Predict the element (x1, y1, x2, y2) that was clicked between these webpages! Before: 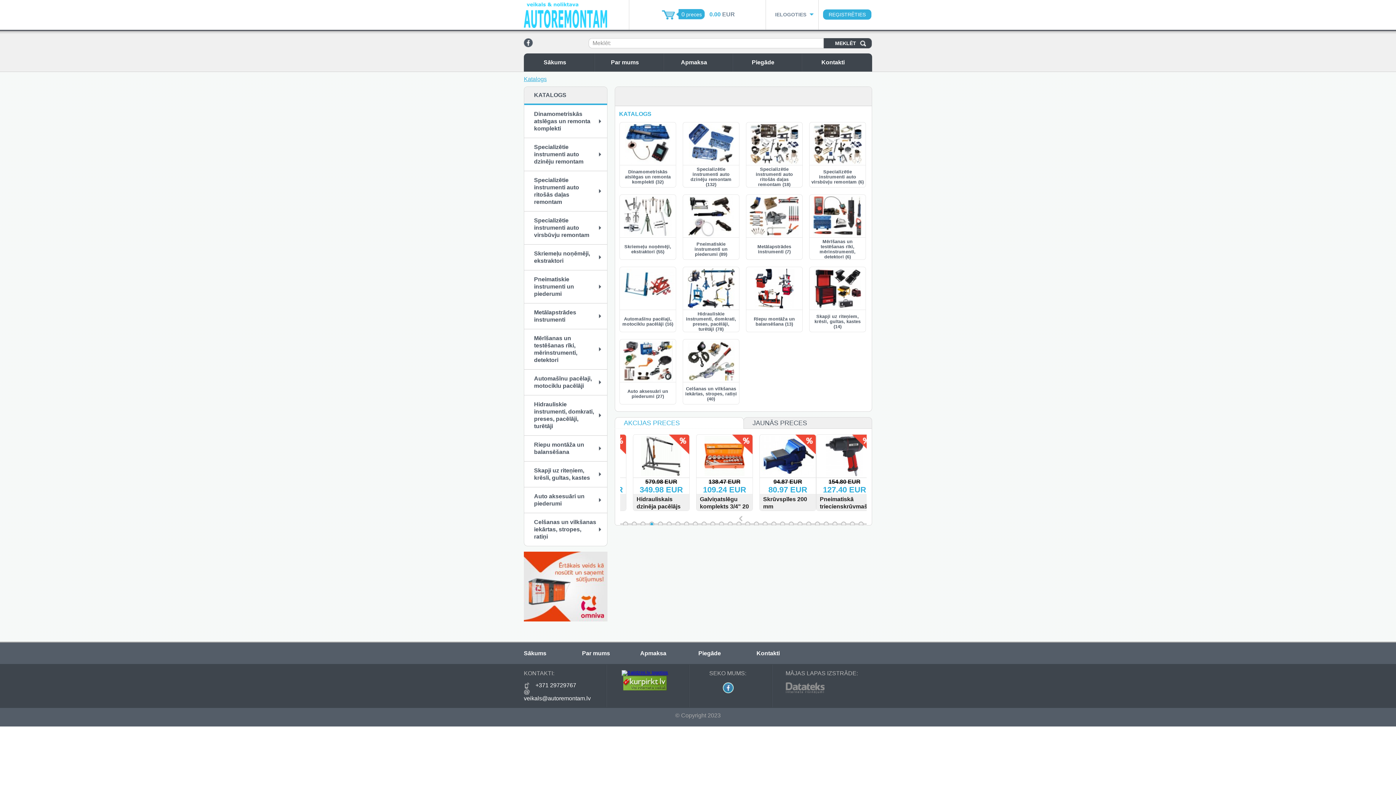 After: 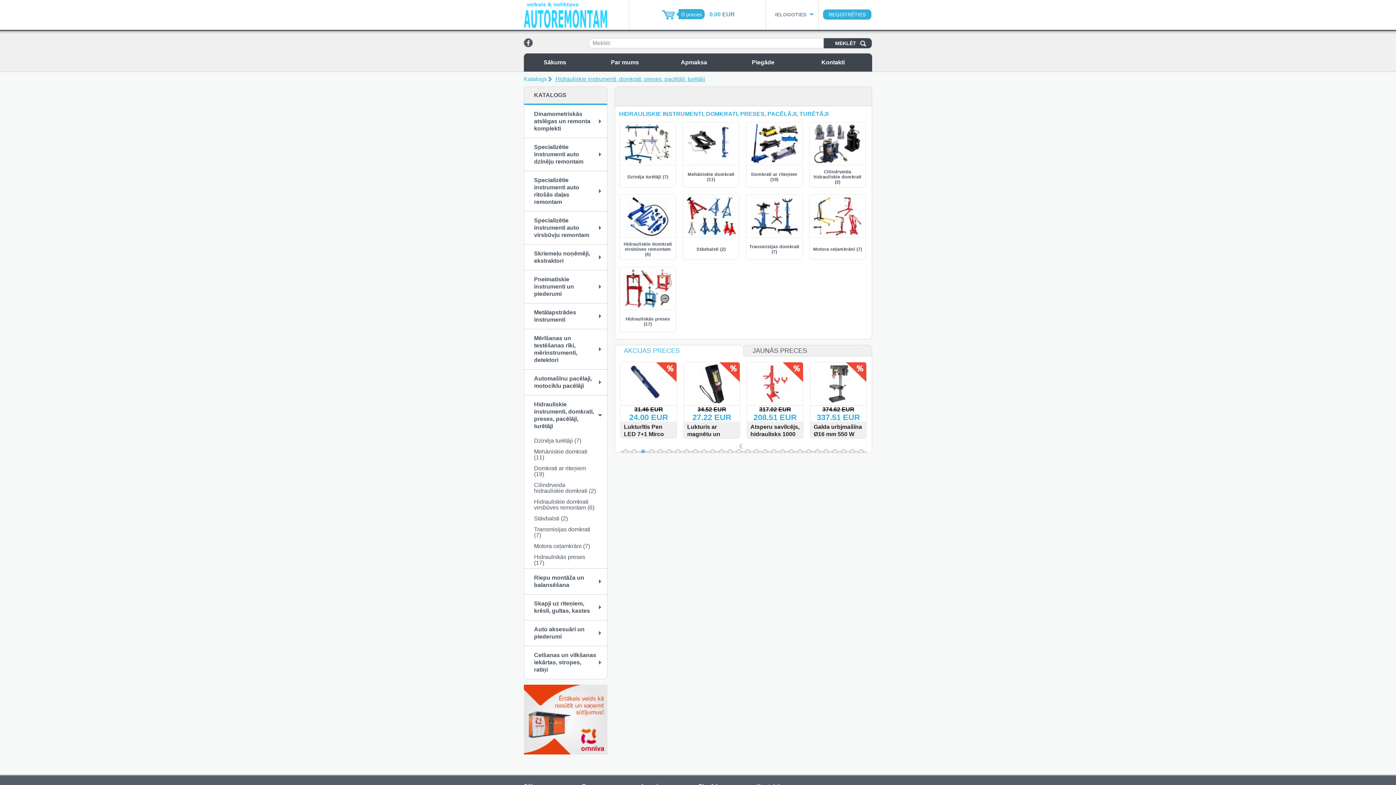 Action: bbox: (683, 267, 739, 309)